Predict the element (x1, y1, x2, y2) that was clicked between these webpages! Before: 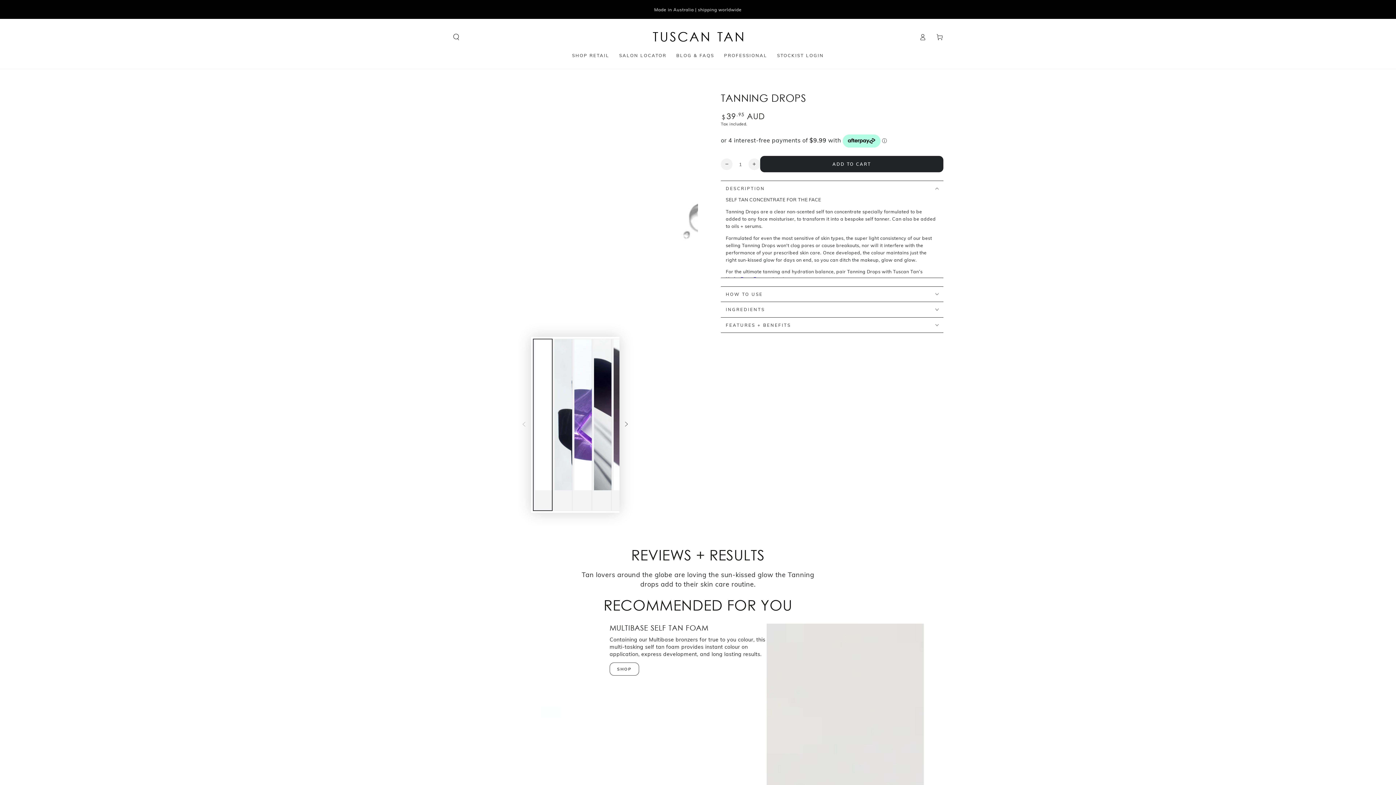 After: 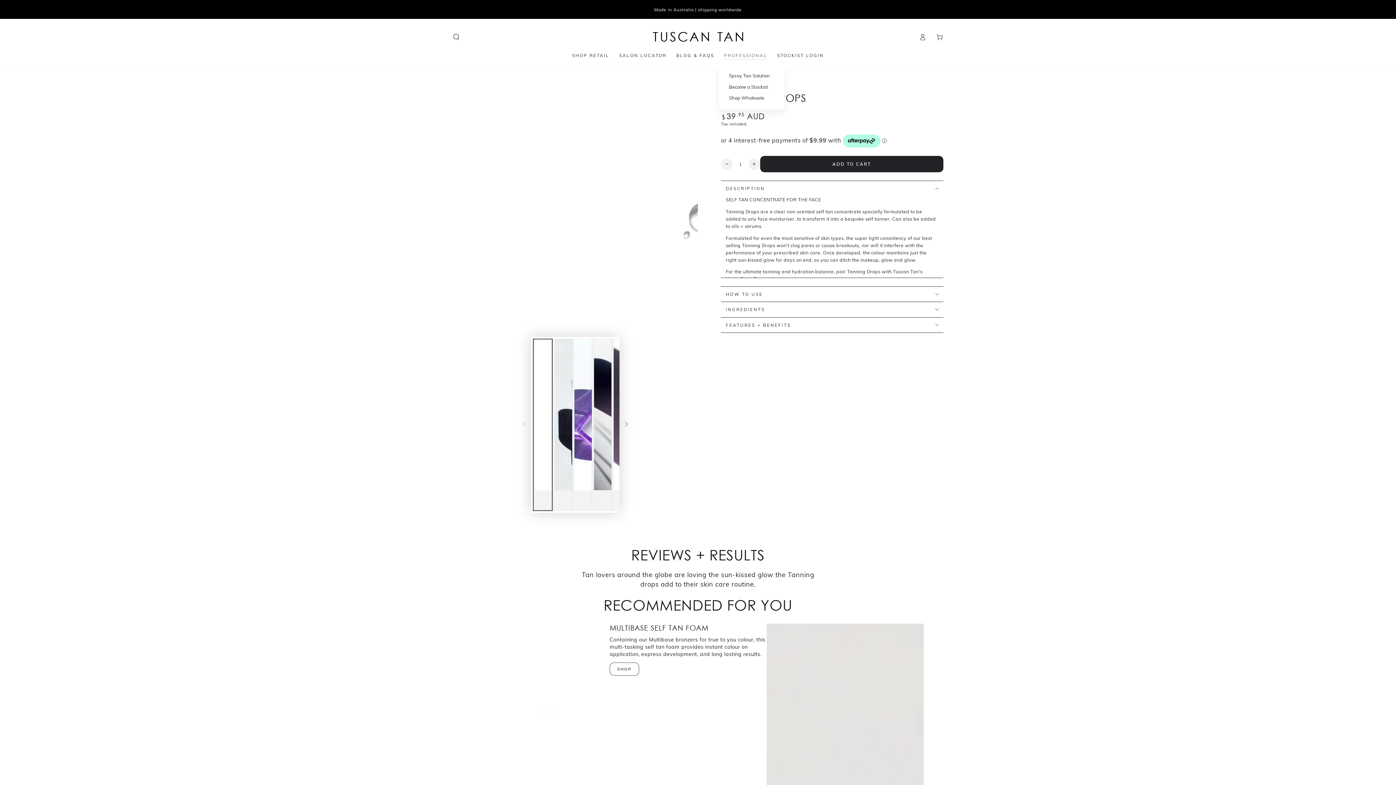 Action: label: PROFESSIONAL bbox: (719, 47, 772, 63)